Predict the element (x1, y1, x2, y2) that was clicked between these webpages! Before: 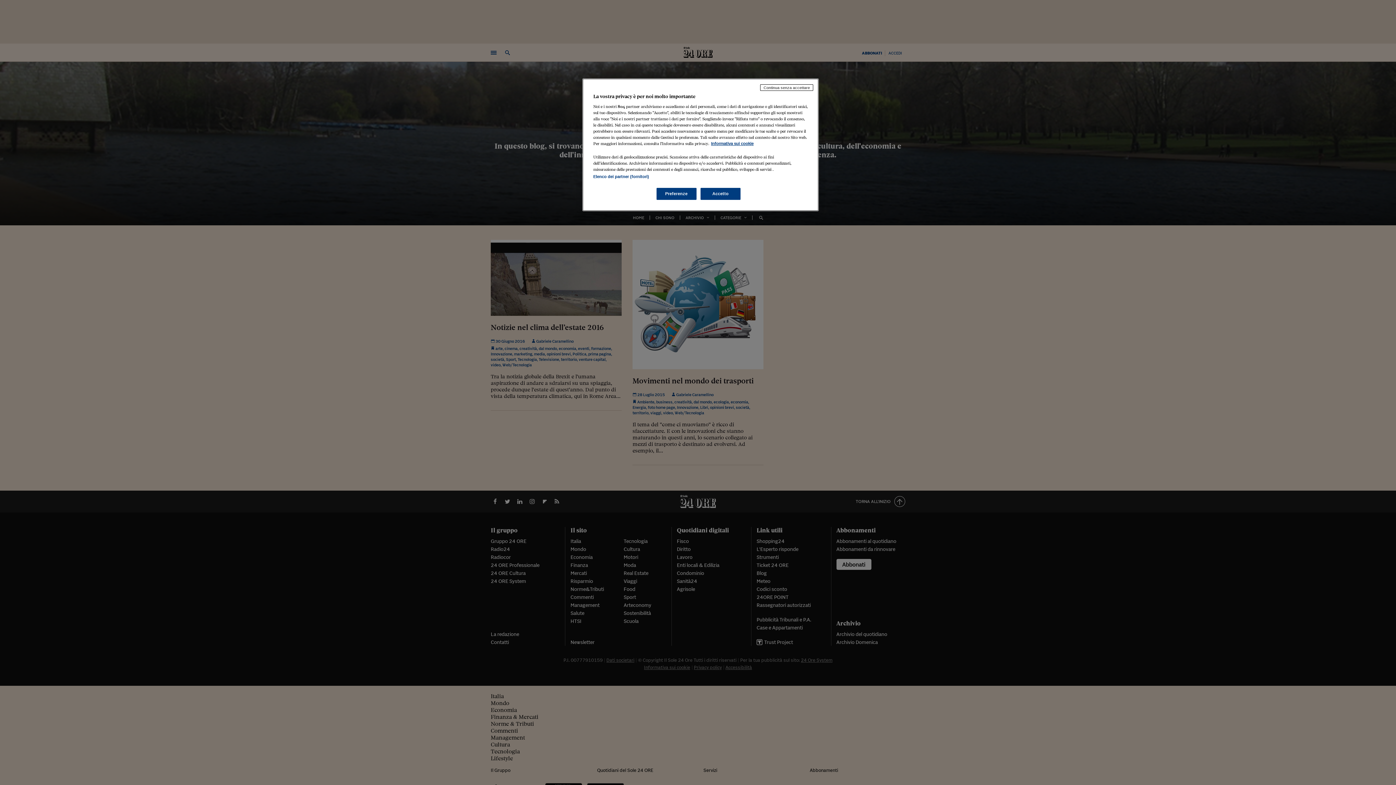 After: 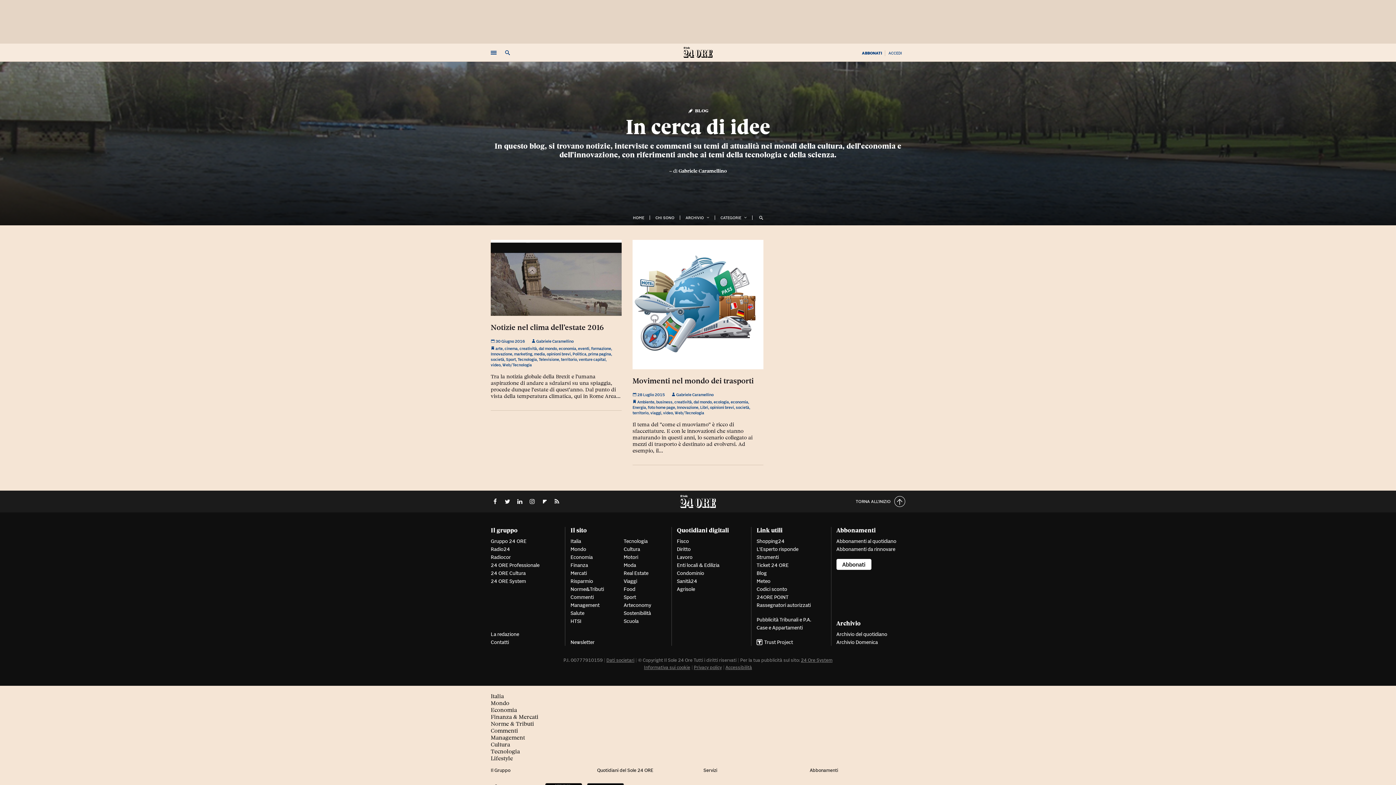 Action: label: Continua senza accettare bbox: (760, 84, 813, 90)